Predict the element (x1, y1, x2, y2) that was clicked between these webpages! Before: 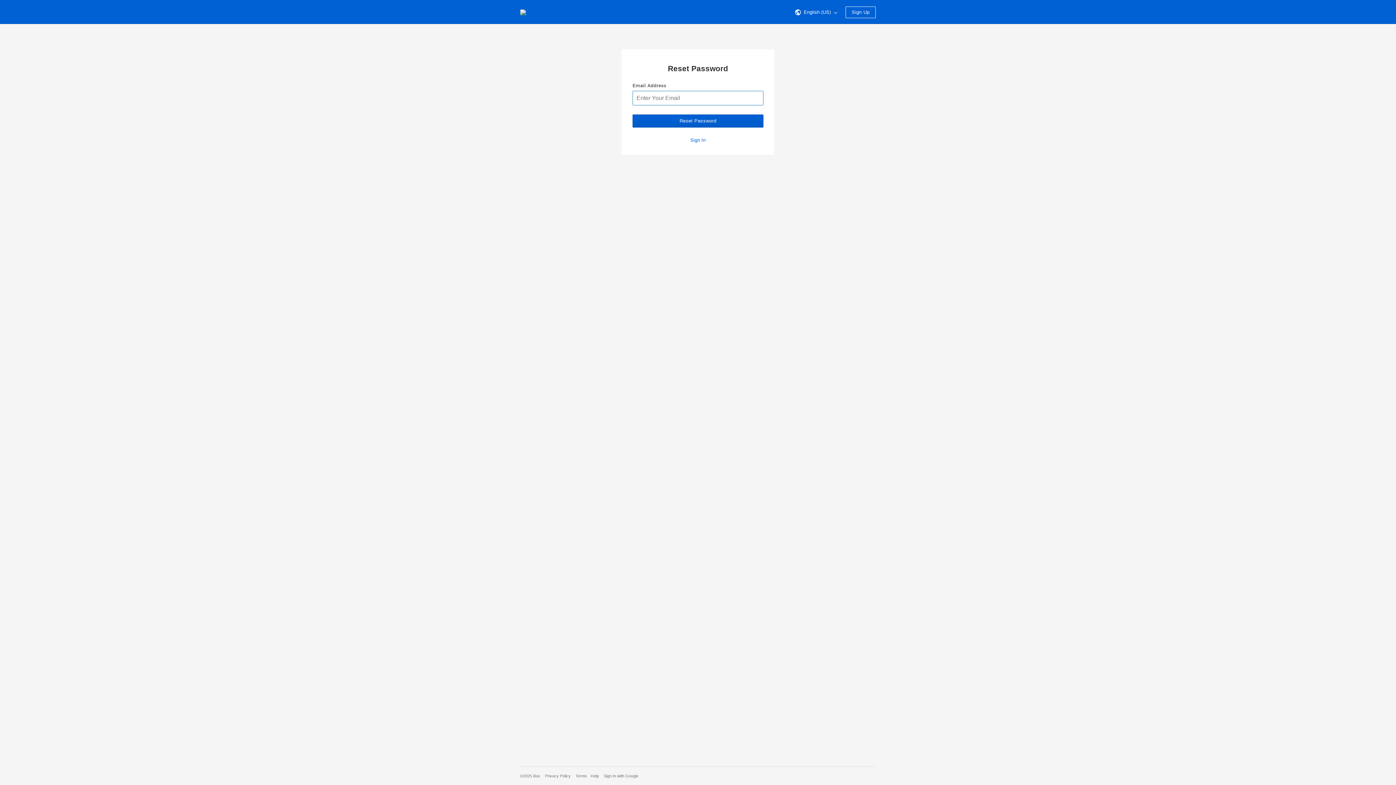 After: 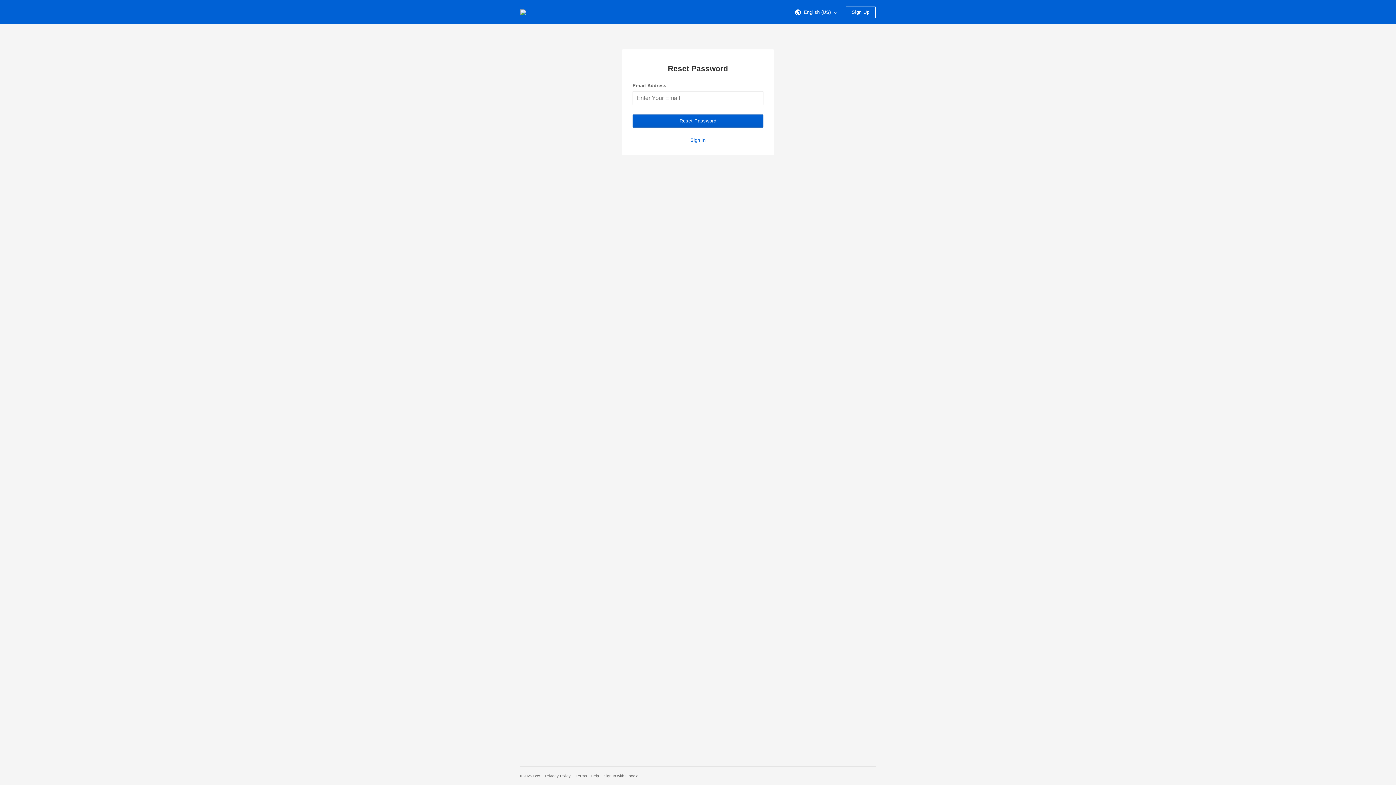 Action: label: Terms bbox: (575, 774, 587, 778)